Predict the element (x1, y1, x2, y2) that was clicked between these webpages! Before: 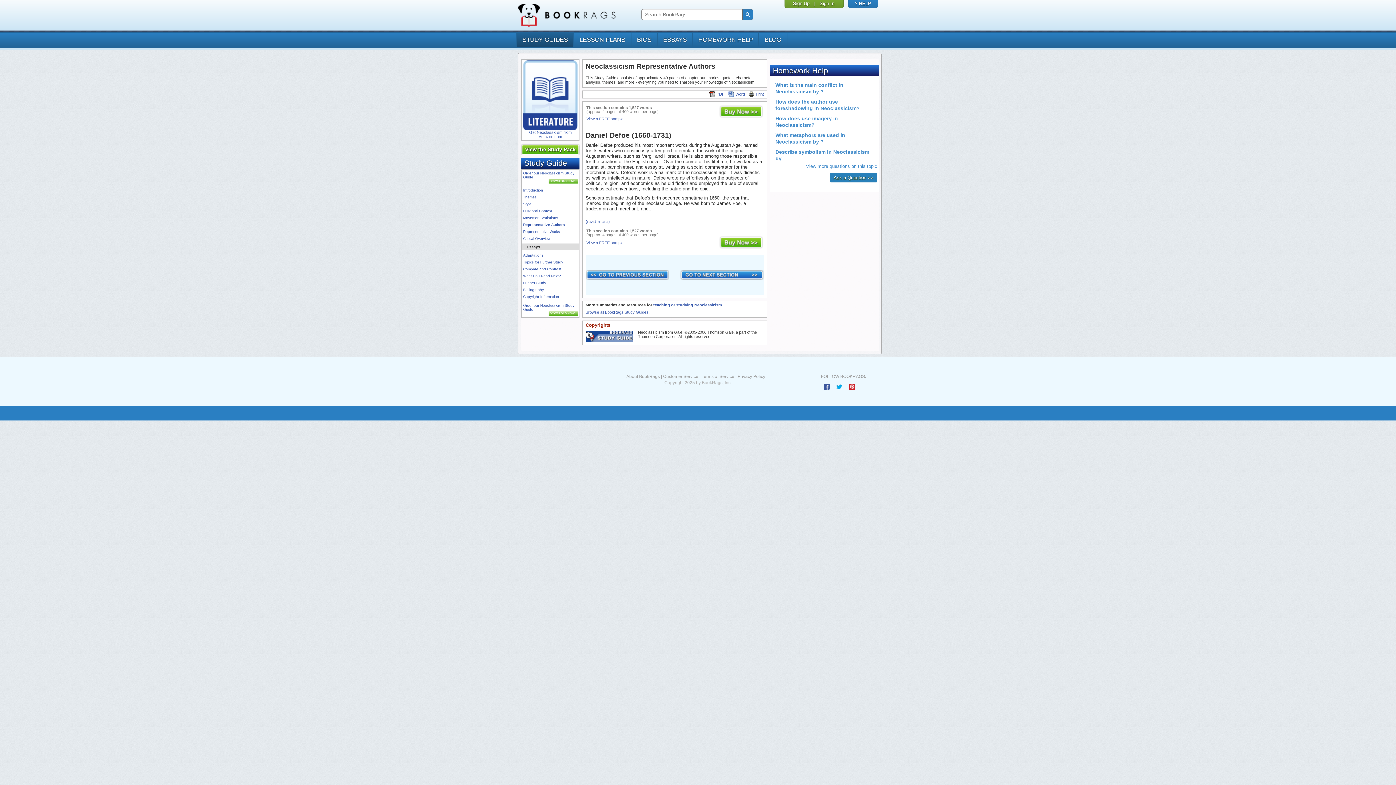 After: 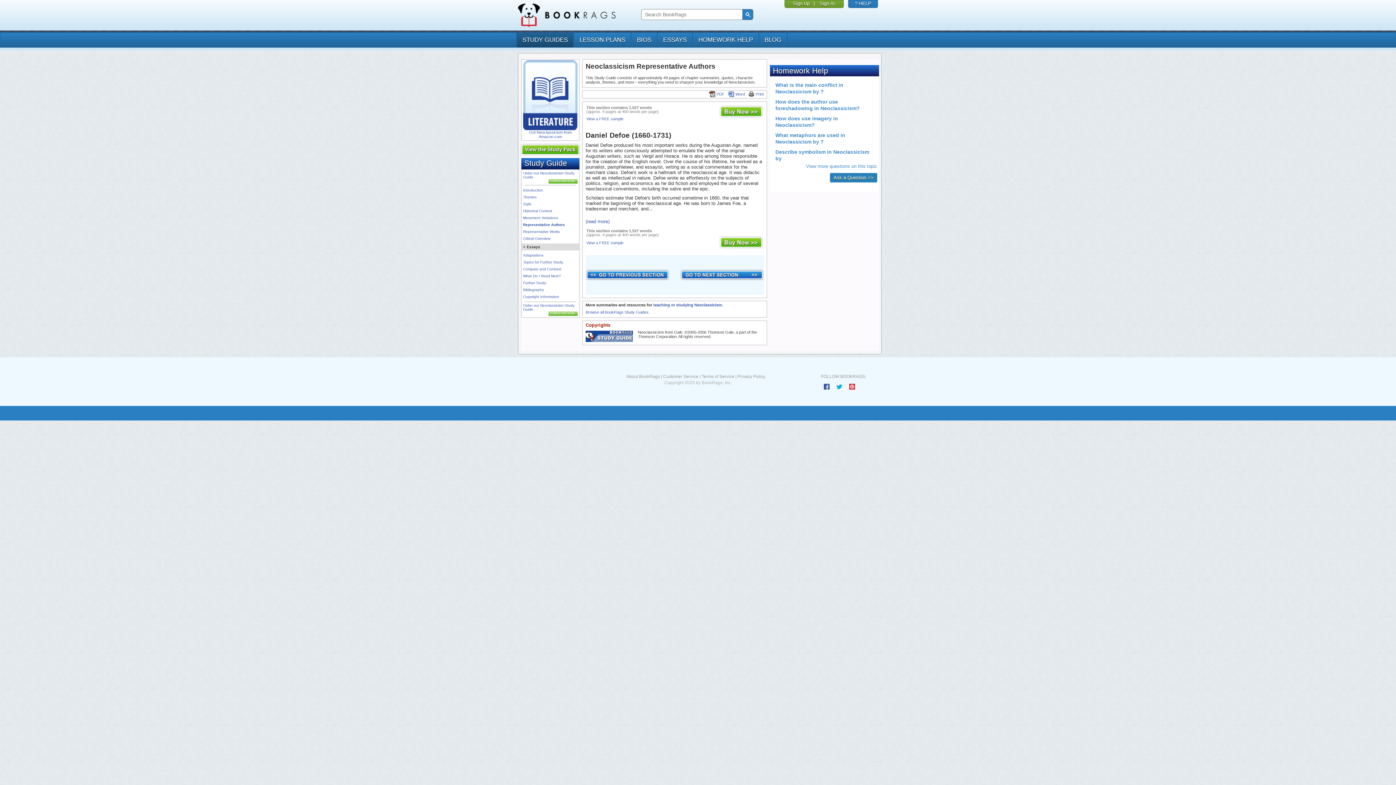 Action: label: Representative Authors bbox: (523, 222, 565, 226)